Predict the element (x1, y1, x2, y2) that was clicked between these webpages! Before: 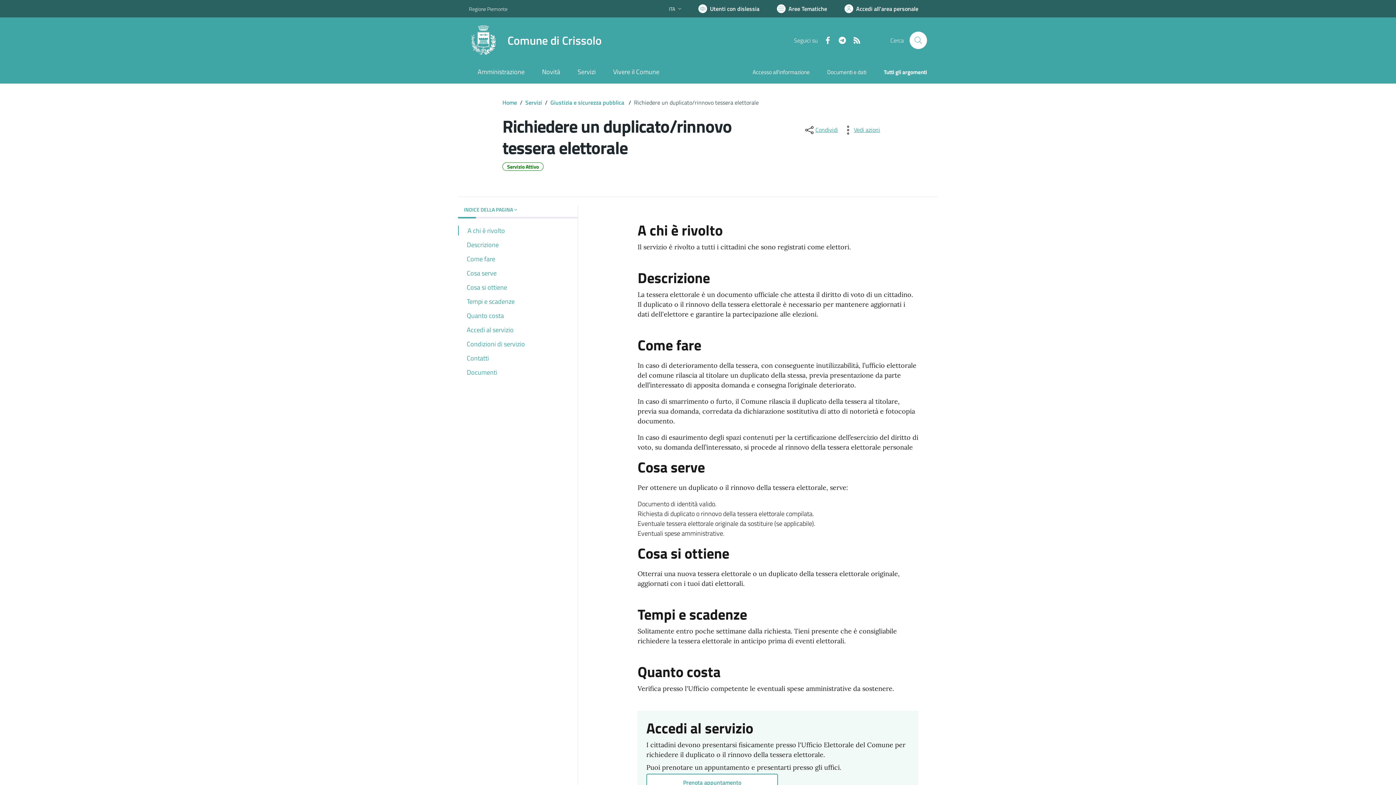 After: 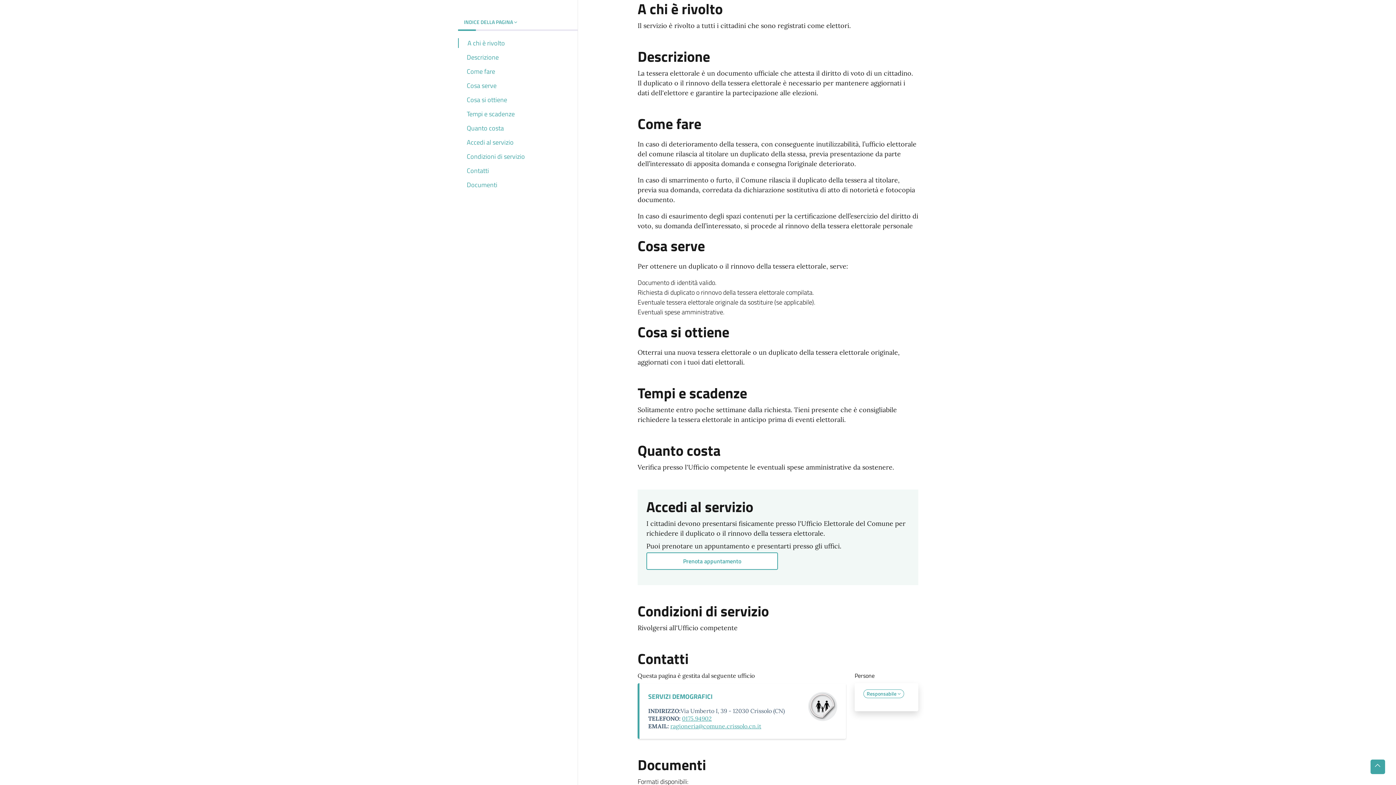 Action: bbox: (458, 225, 577, 235) label: A chi è rivolto